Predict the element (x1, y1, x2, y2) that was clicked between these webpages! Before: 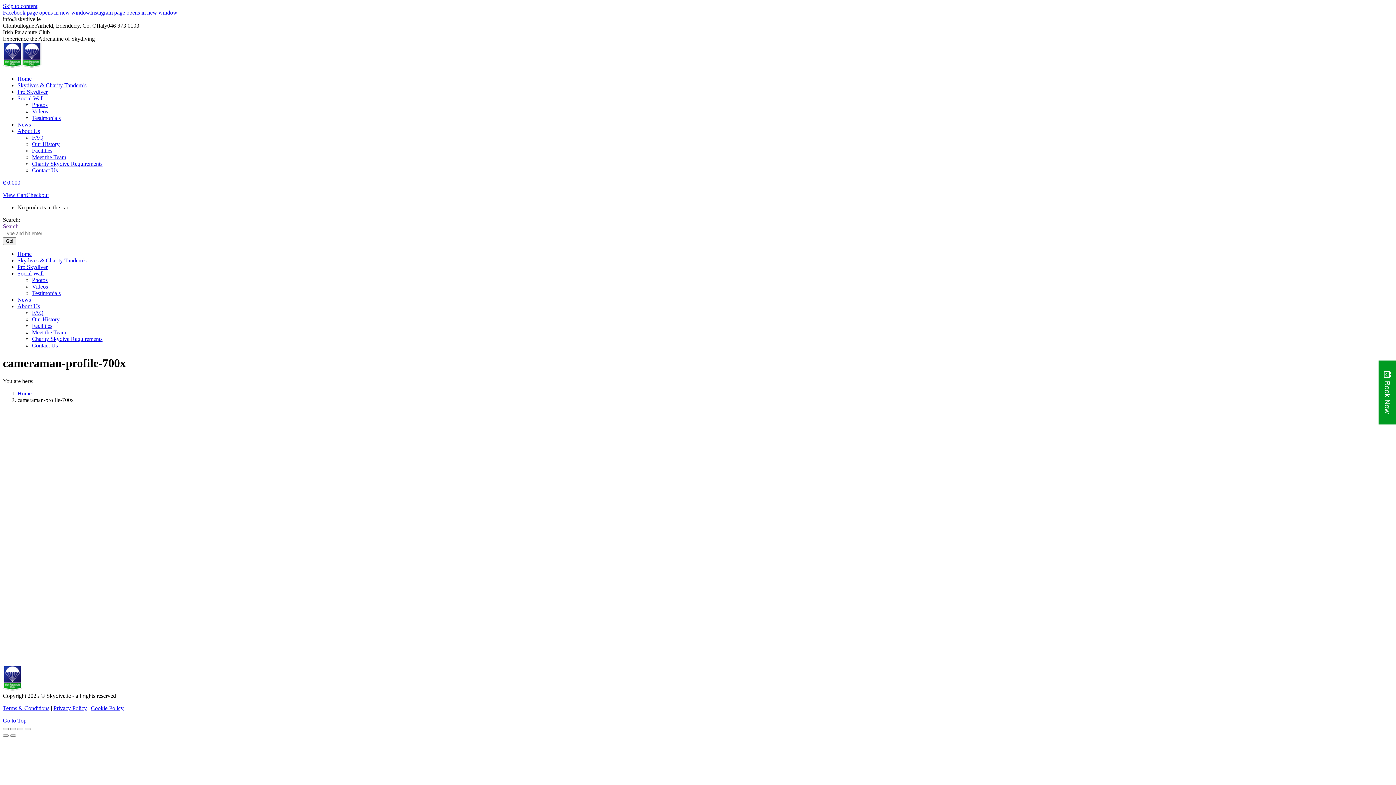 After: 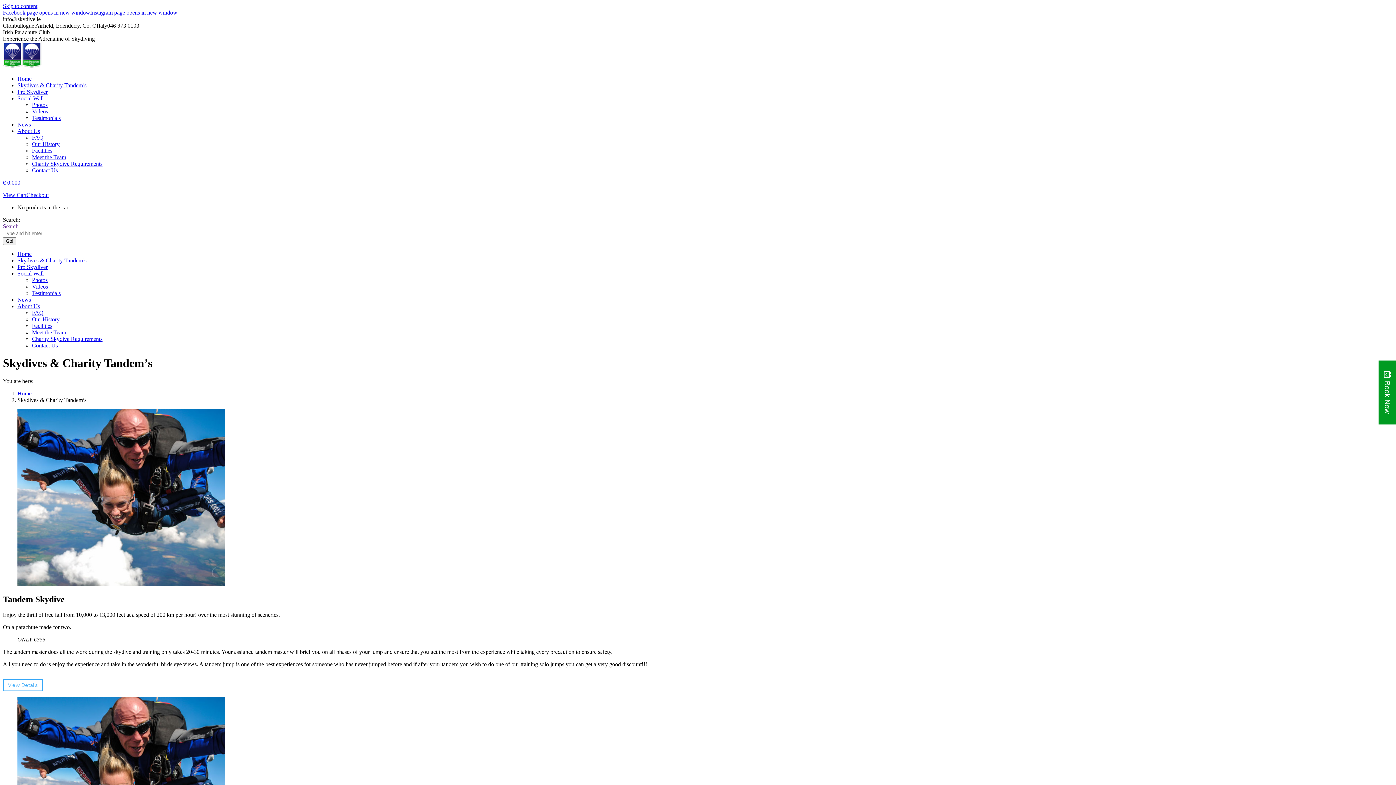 Action: label: Skydives & Charity Tandem’s bbox: (17, 82, 86, 88)